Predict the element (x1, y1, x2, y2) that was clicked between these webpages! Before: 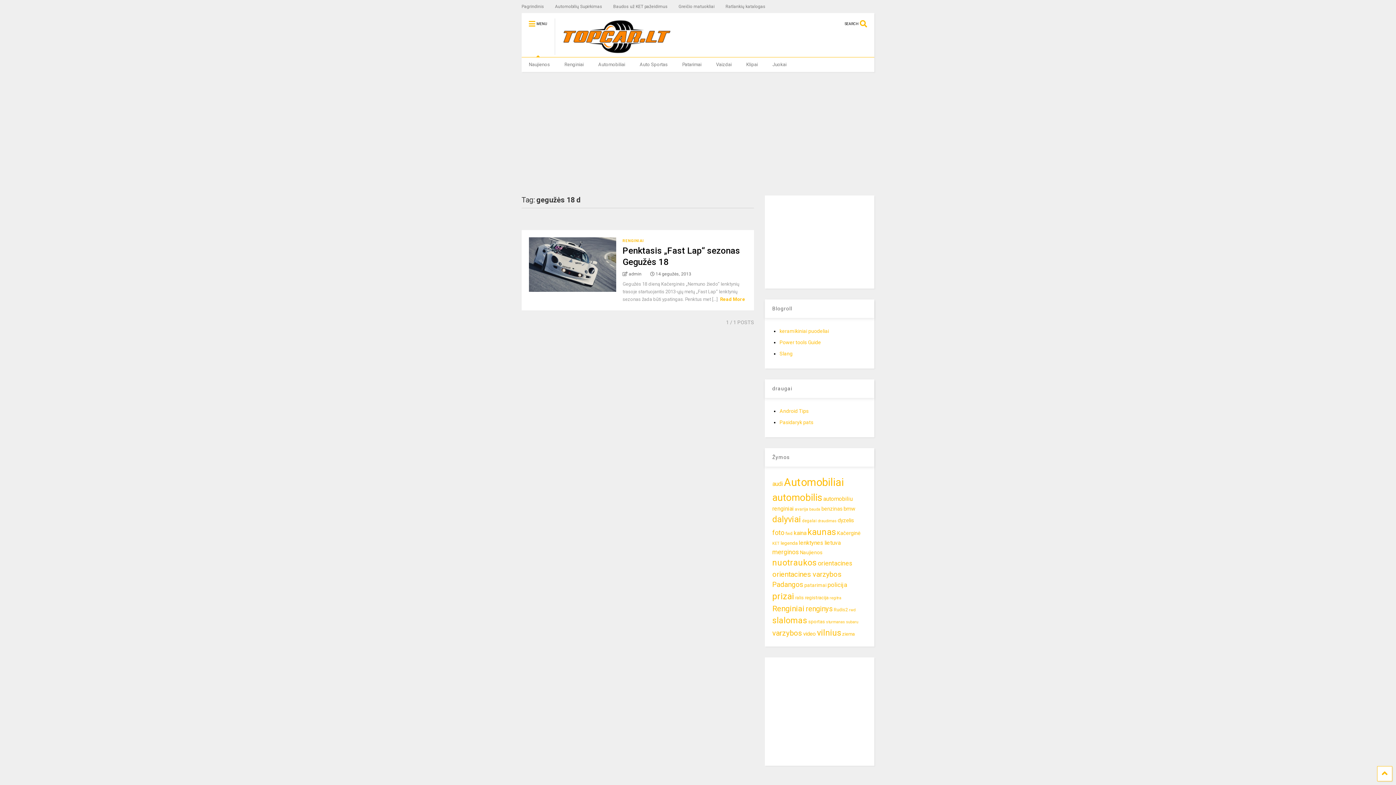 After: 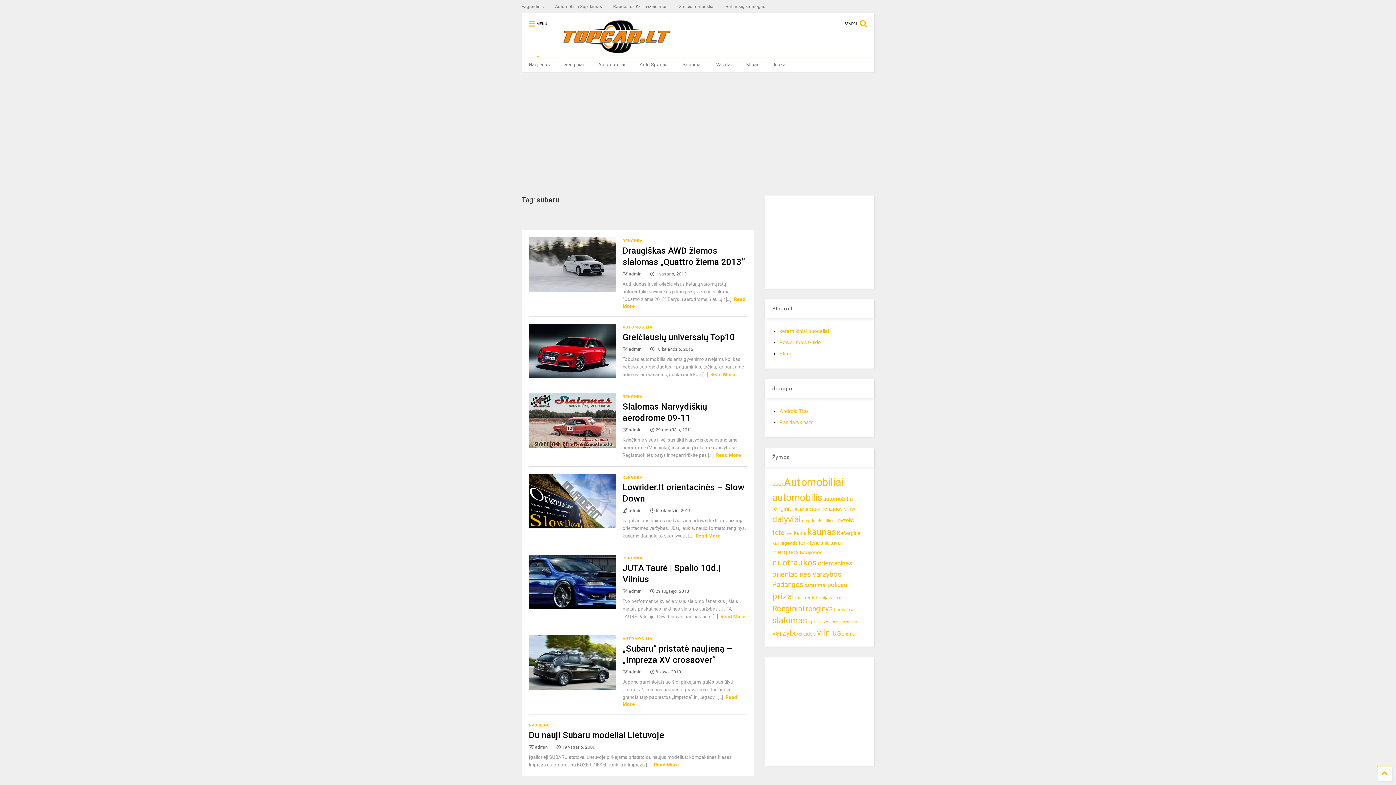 Action: bbox: (846, 620, 858, 624) label: subaru (7 elementai)